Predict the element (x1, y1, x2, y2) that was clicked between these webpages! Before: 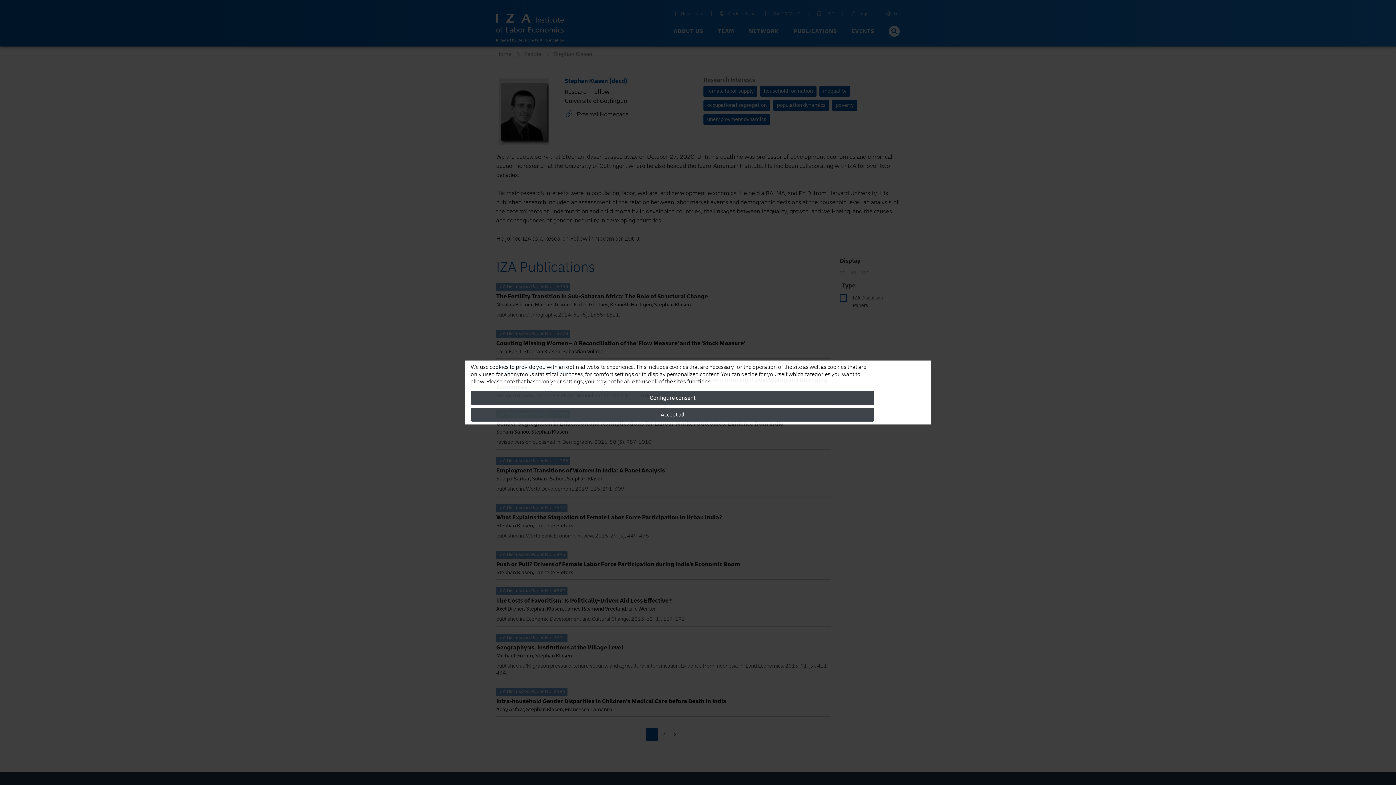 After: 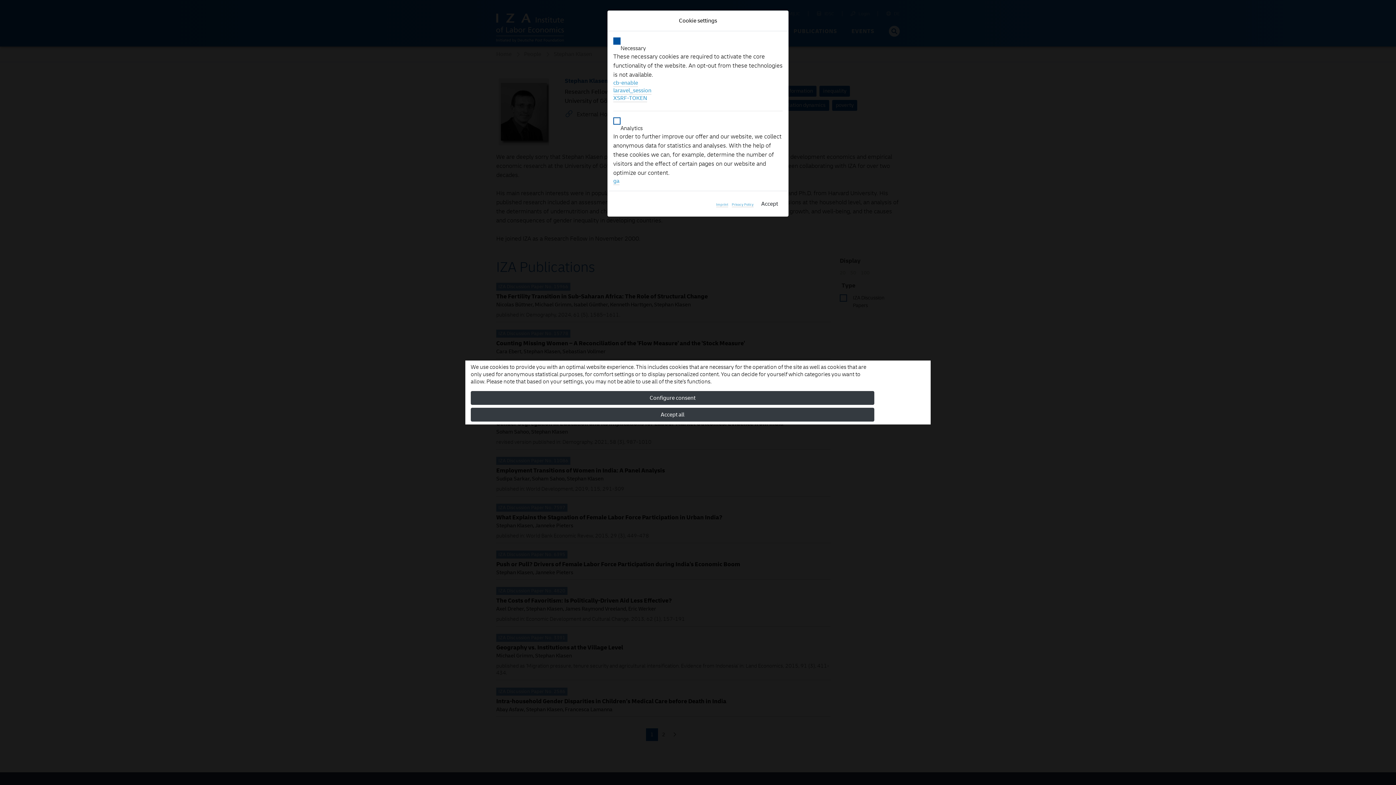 Action: label: Configure consent bbox: (470, 391, 874, 405)